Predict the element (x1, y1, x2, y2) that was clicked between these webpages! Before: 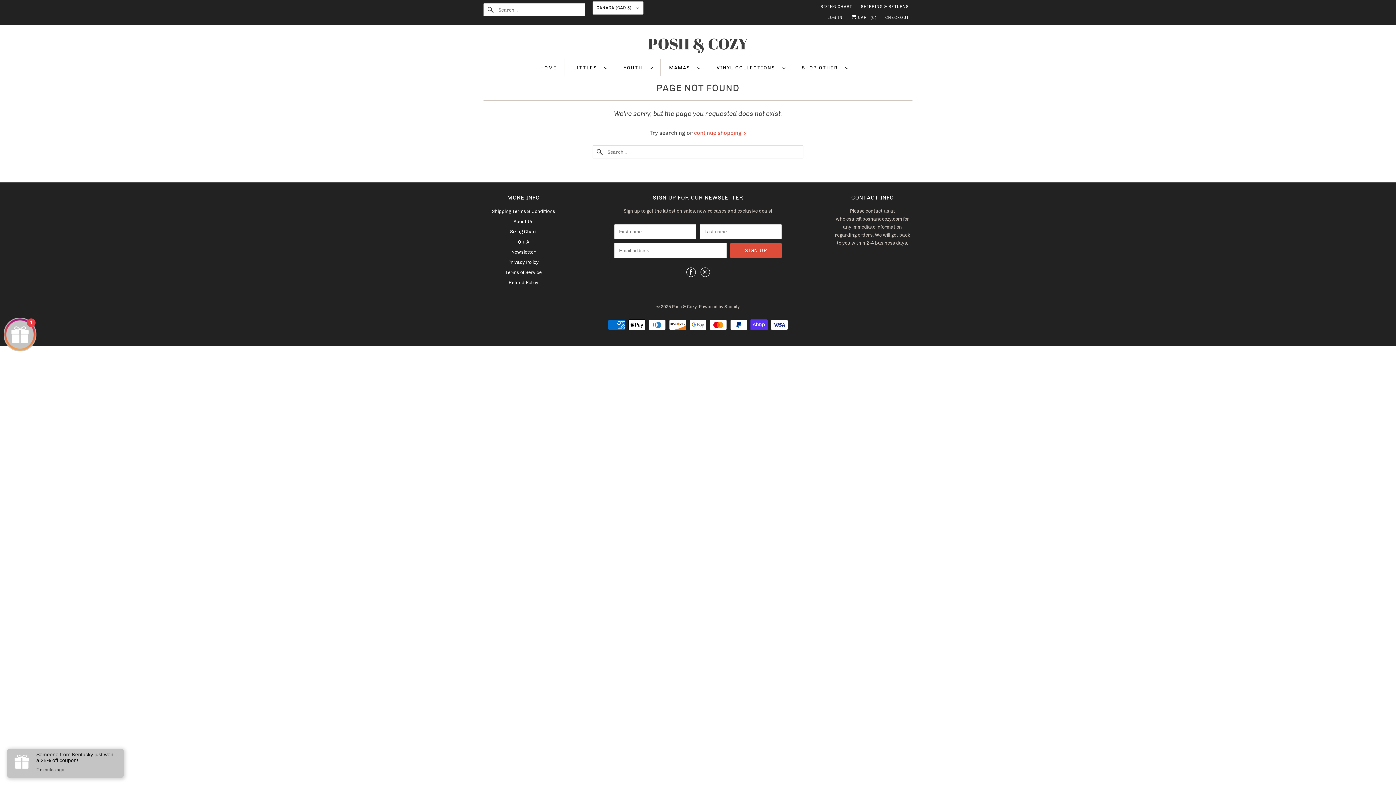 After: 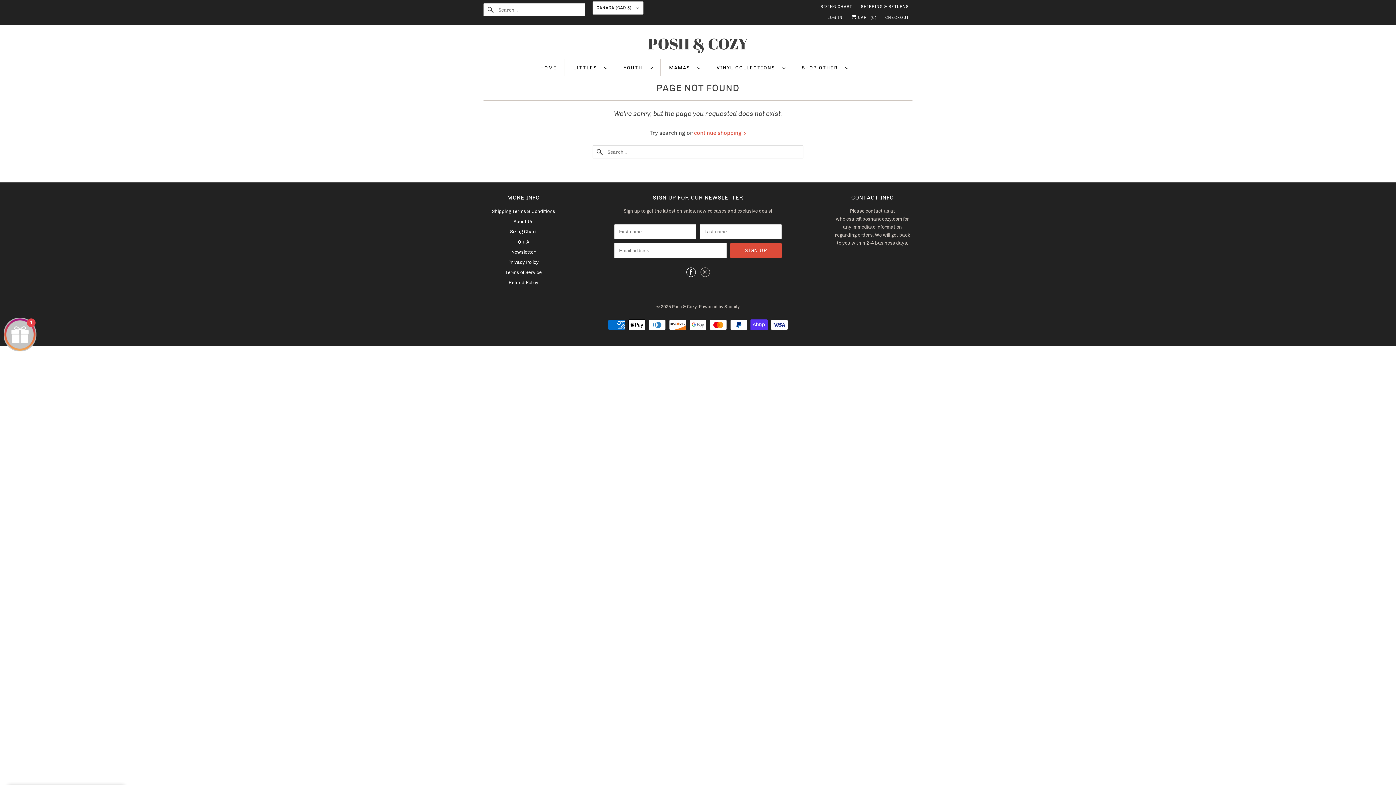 Action: bbox: (700, 267, 710, 276)